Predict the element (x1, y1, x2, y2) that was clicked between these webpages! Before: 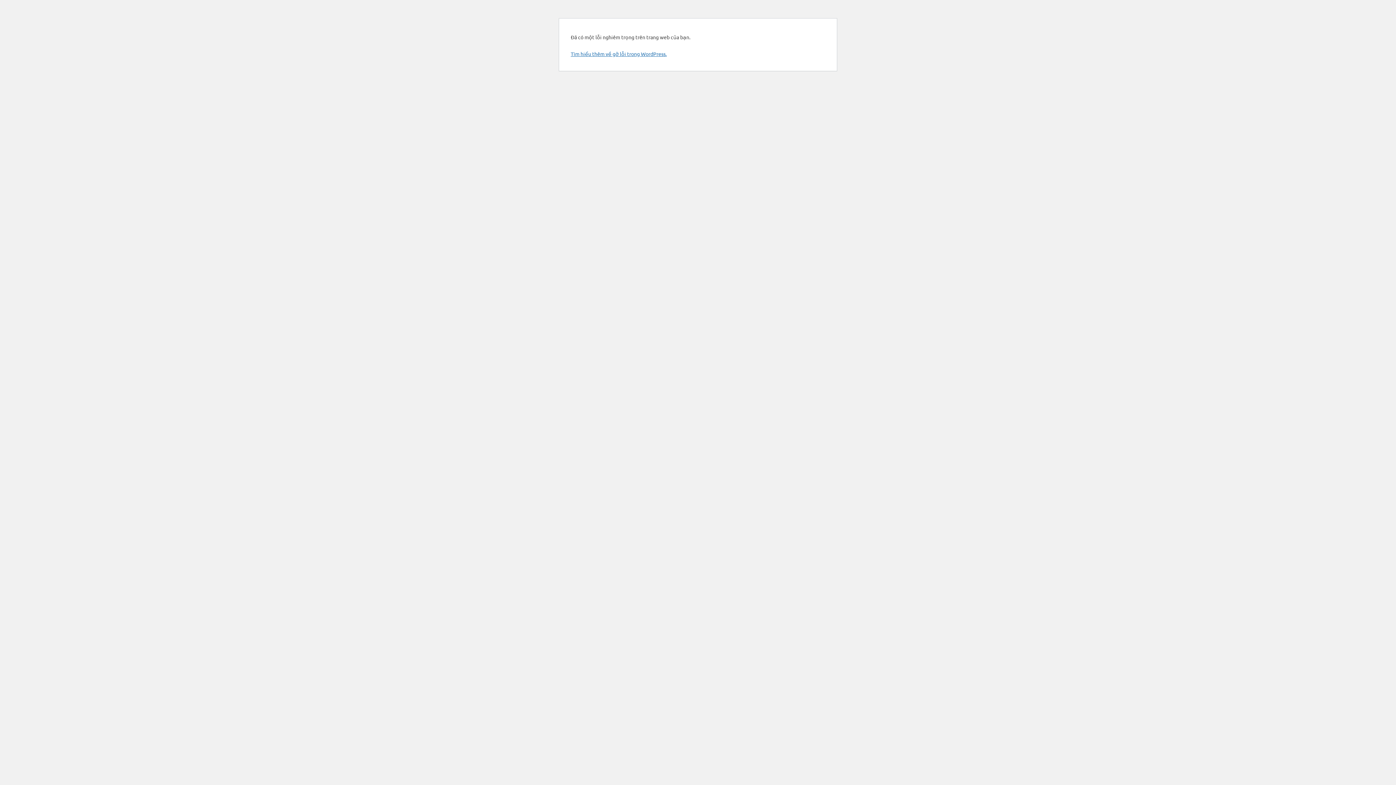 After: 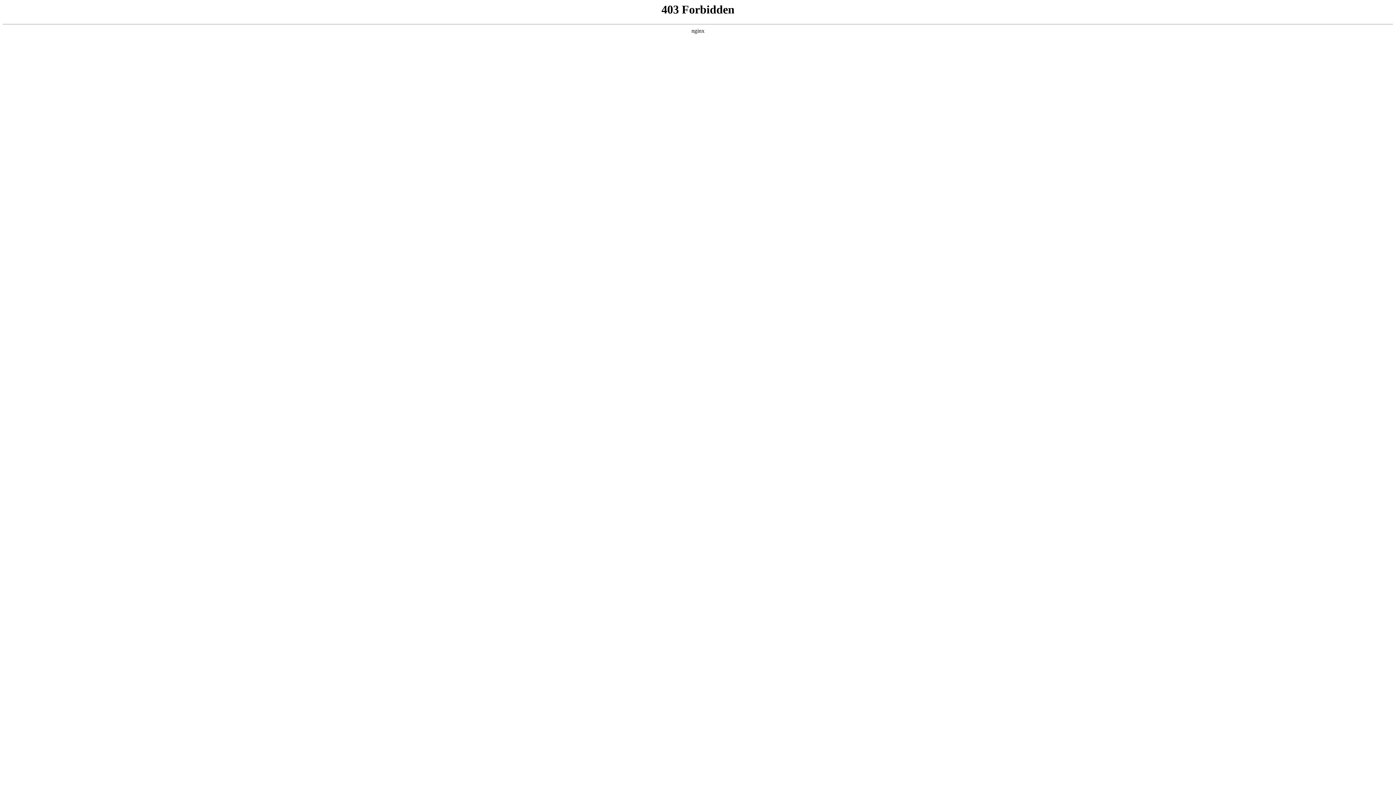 Action: label: Tìm hiểu thêm về gỡ lỗi trong WordPress. bbox: (570, 50, 666, 57)